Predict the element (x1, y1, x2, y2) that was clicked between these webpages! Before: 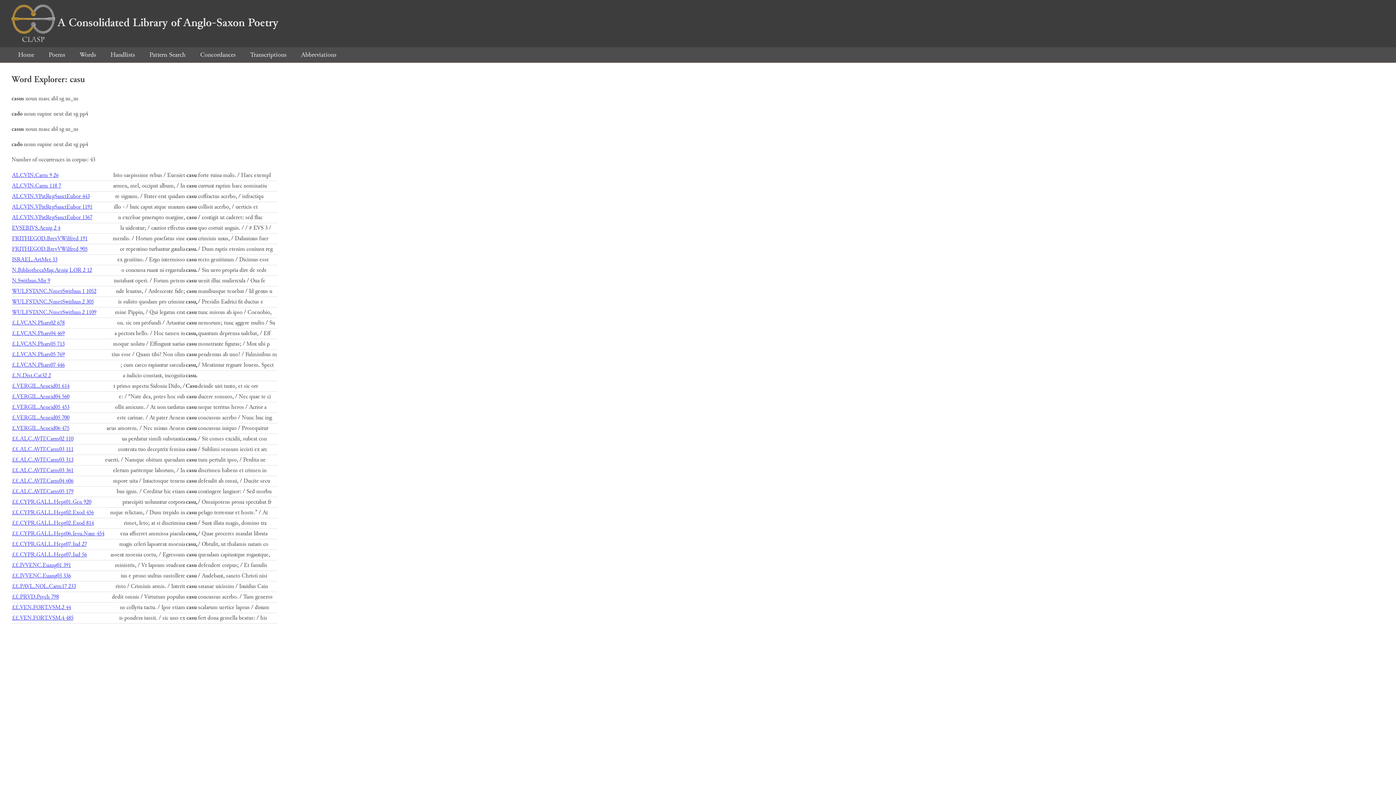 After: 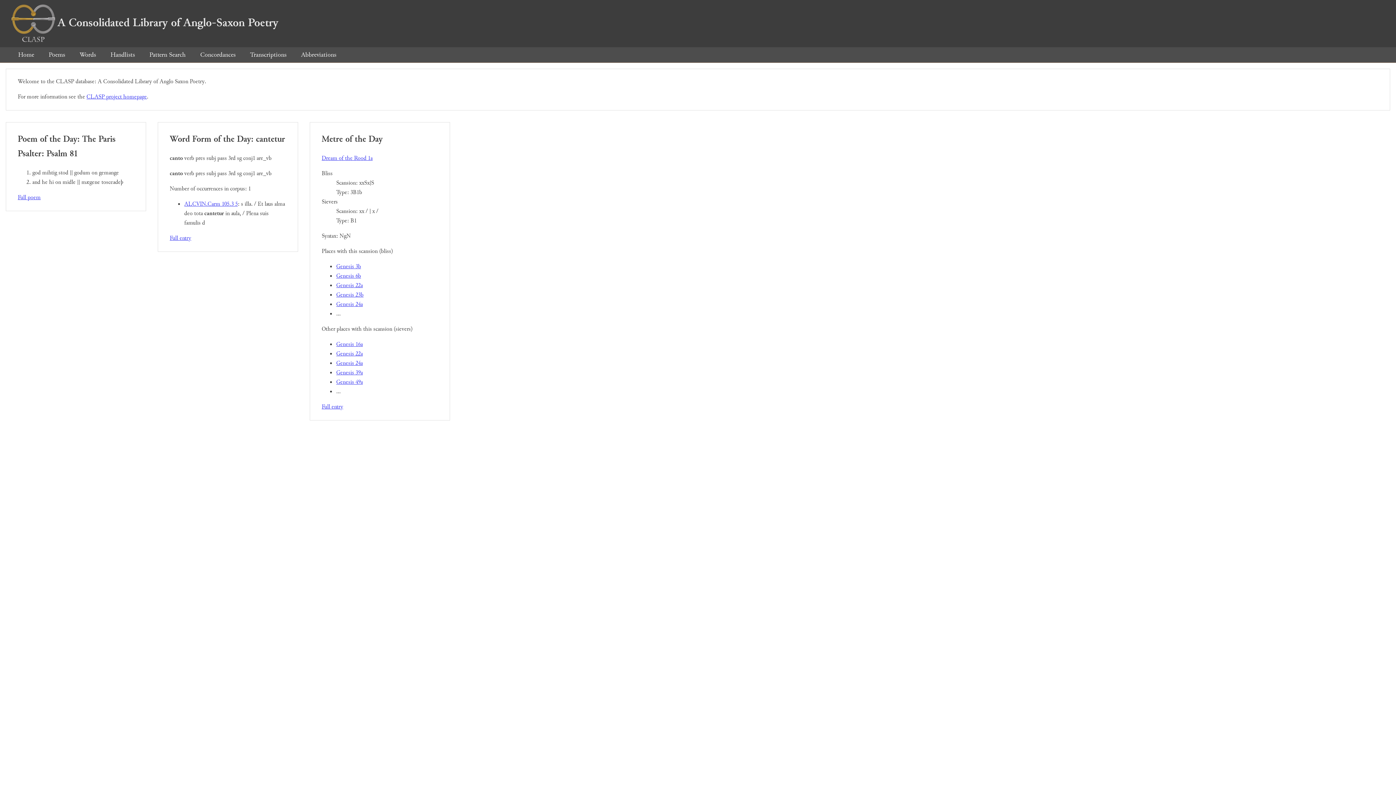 Action: label: A Consolidated Library of Anglo-Saxon Poetry bbox: (11, 14, 278, 30)